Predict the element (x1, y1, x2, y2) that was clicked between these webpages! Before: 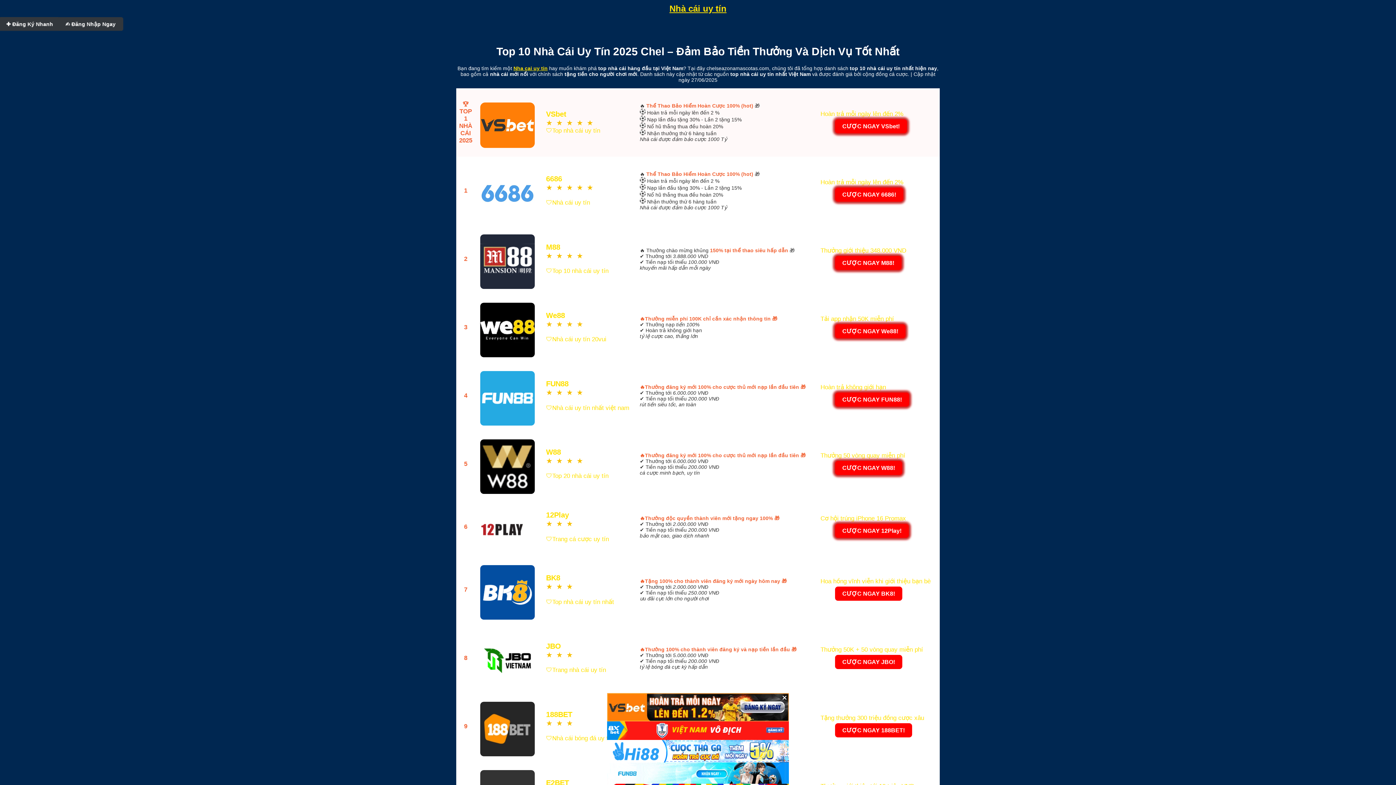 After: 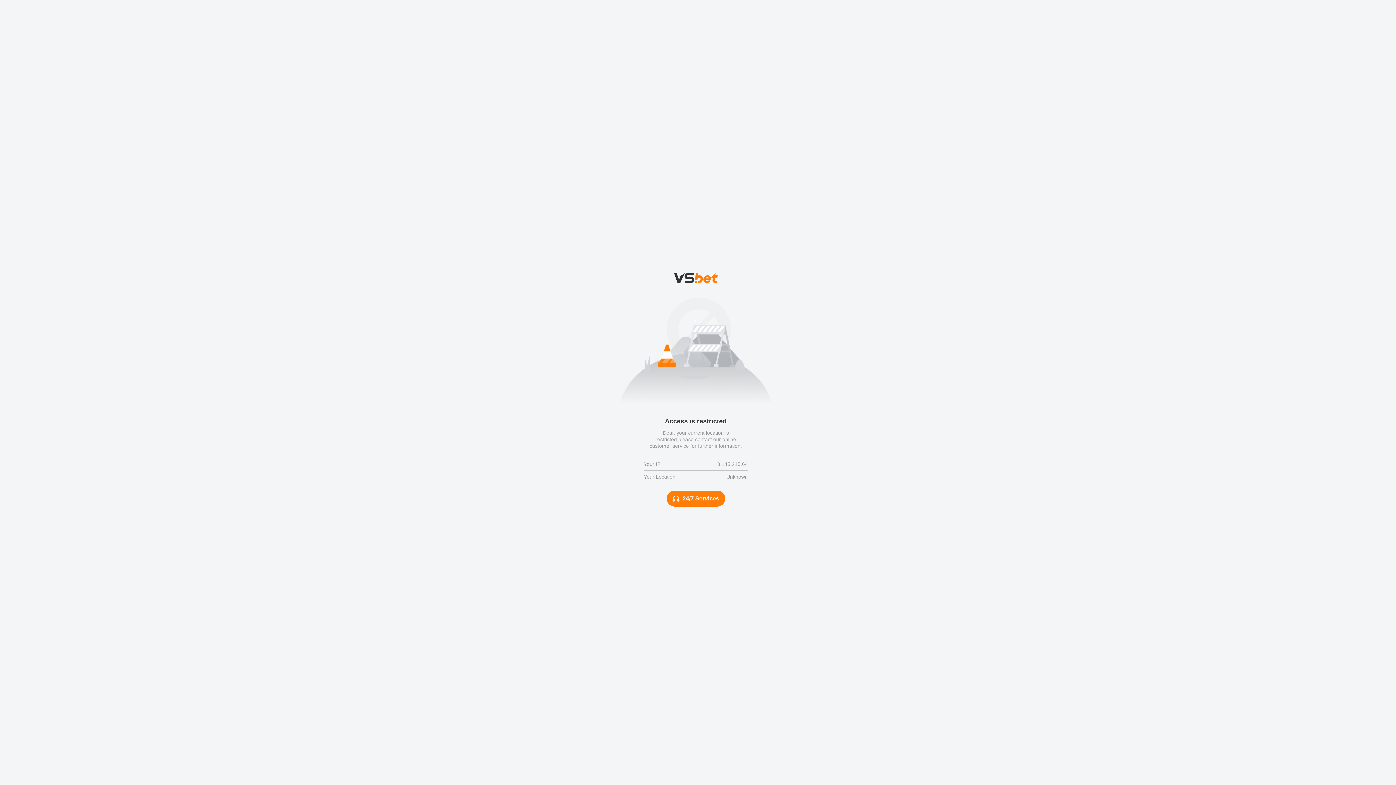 Action: bbox: (478, 92, 537, 153) label: 


